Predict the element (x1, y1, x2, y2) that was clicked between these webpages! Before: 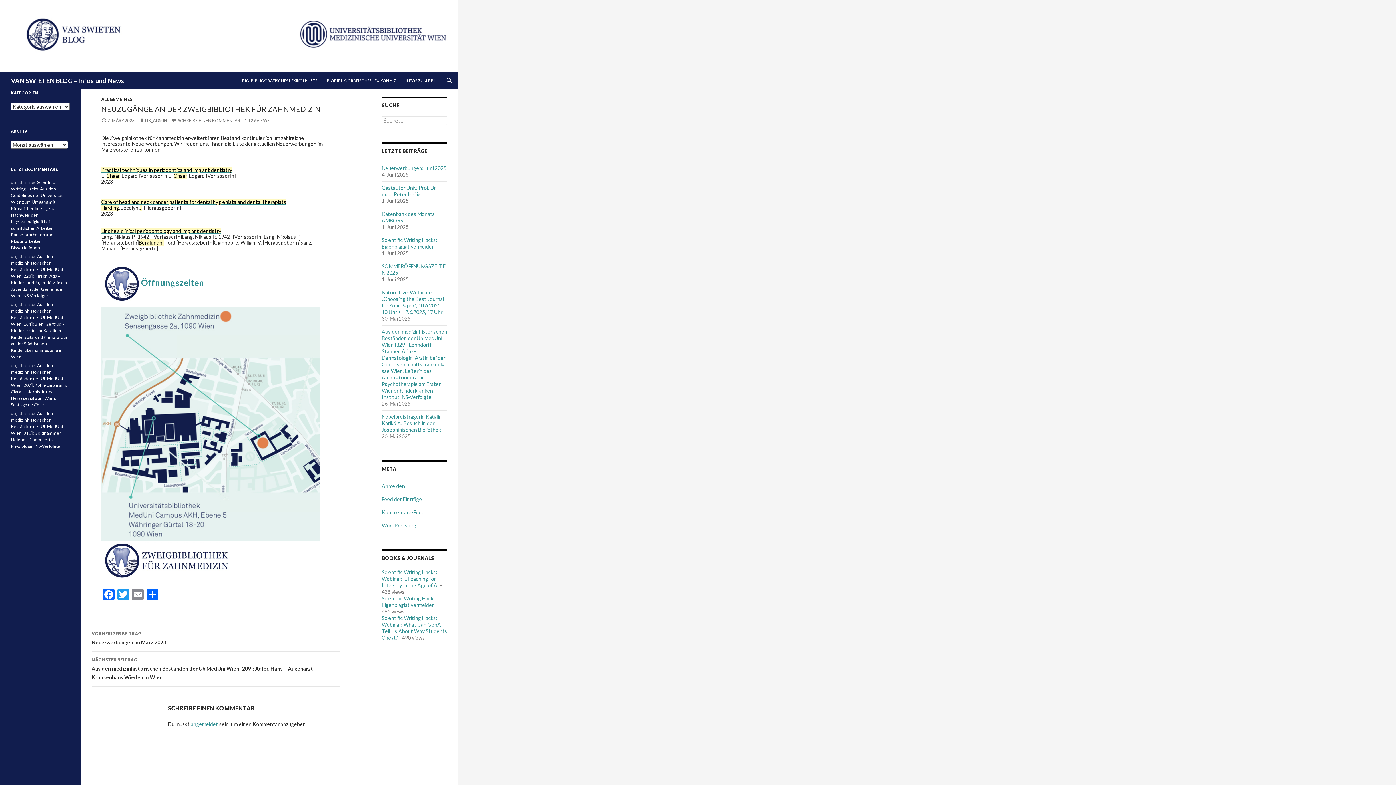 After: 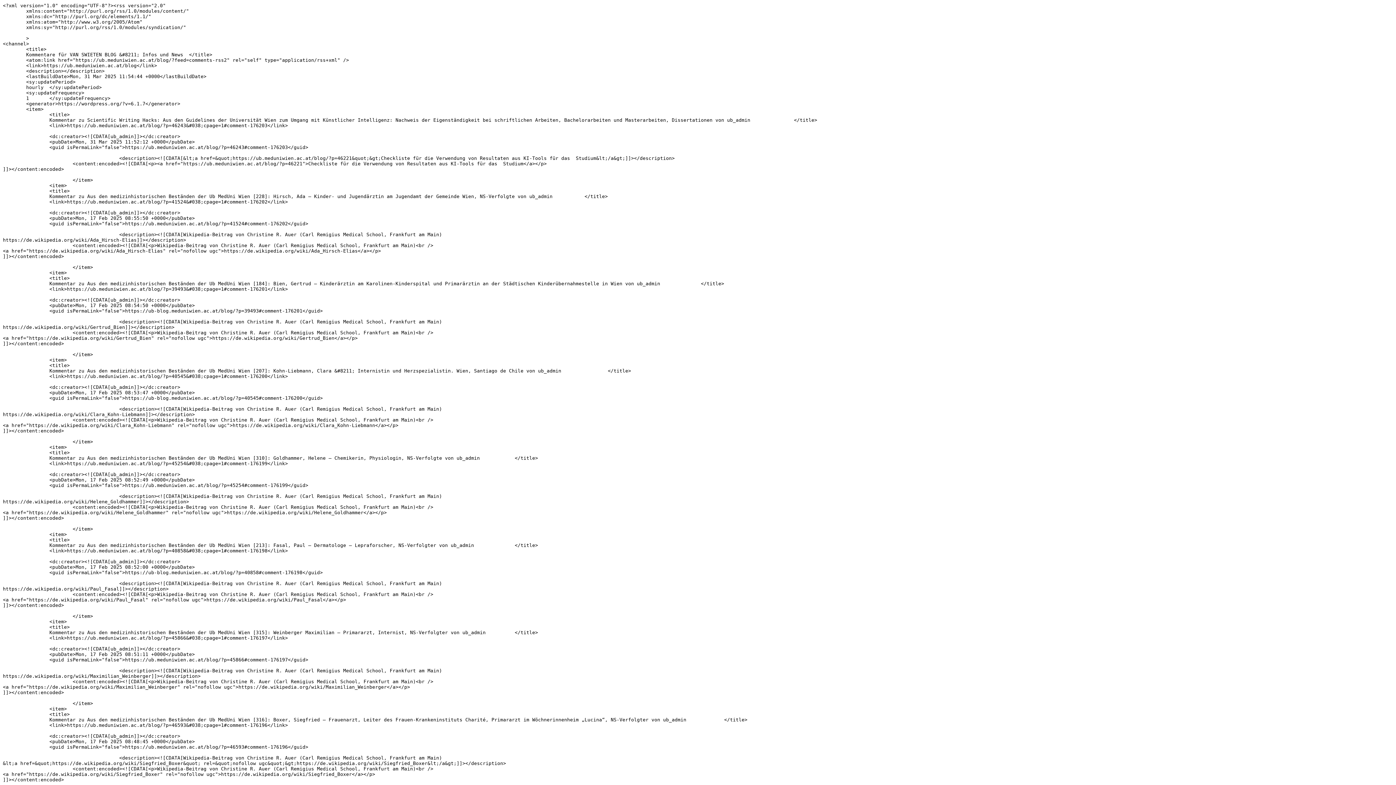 Action: bbox: (381, 509, 424, 515) label: Kommentare-Feed